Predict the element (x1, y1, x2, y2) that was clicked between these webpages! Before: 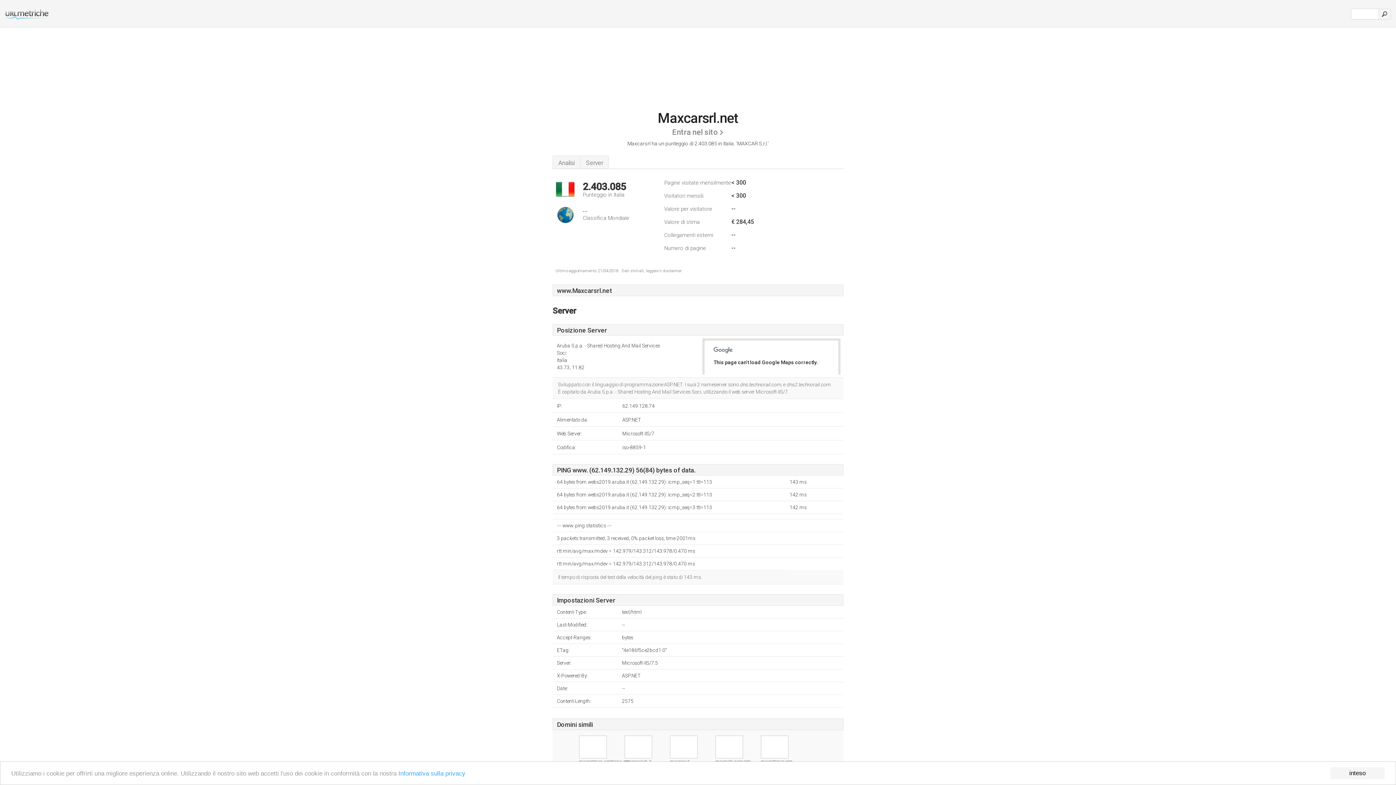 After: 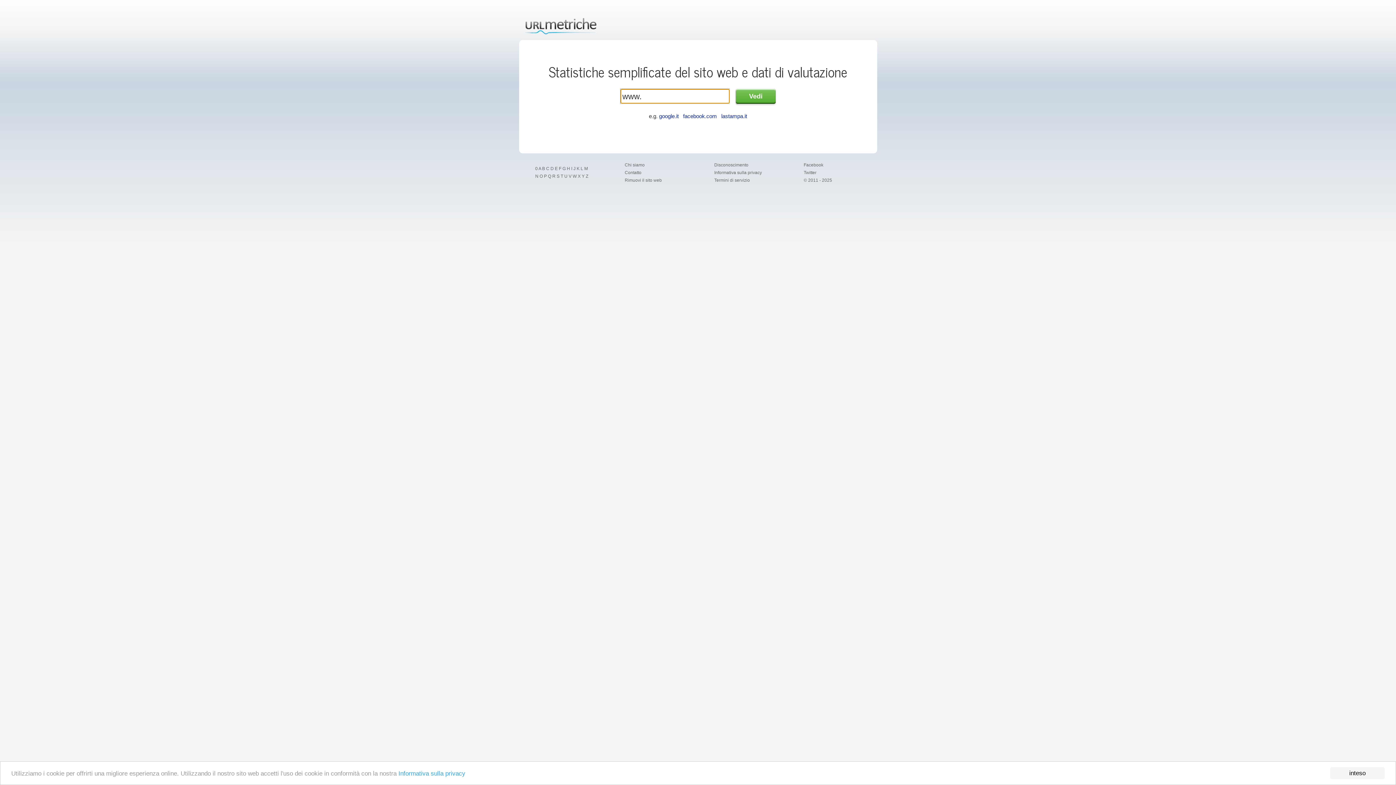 Action: bbox: (0, 14, 49, 21)